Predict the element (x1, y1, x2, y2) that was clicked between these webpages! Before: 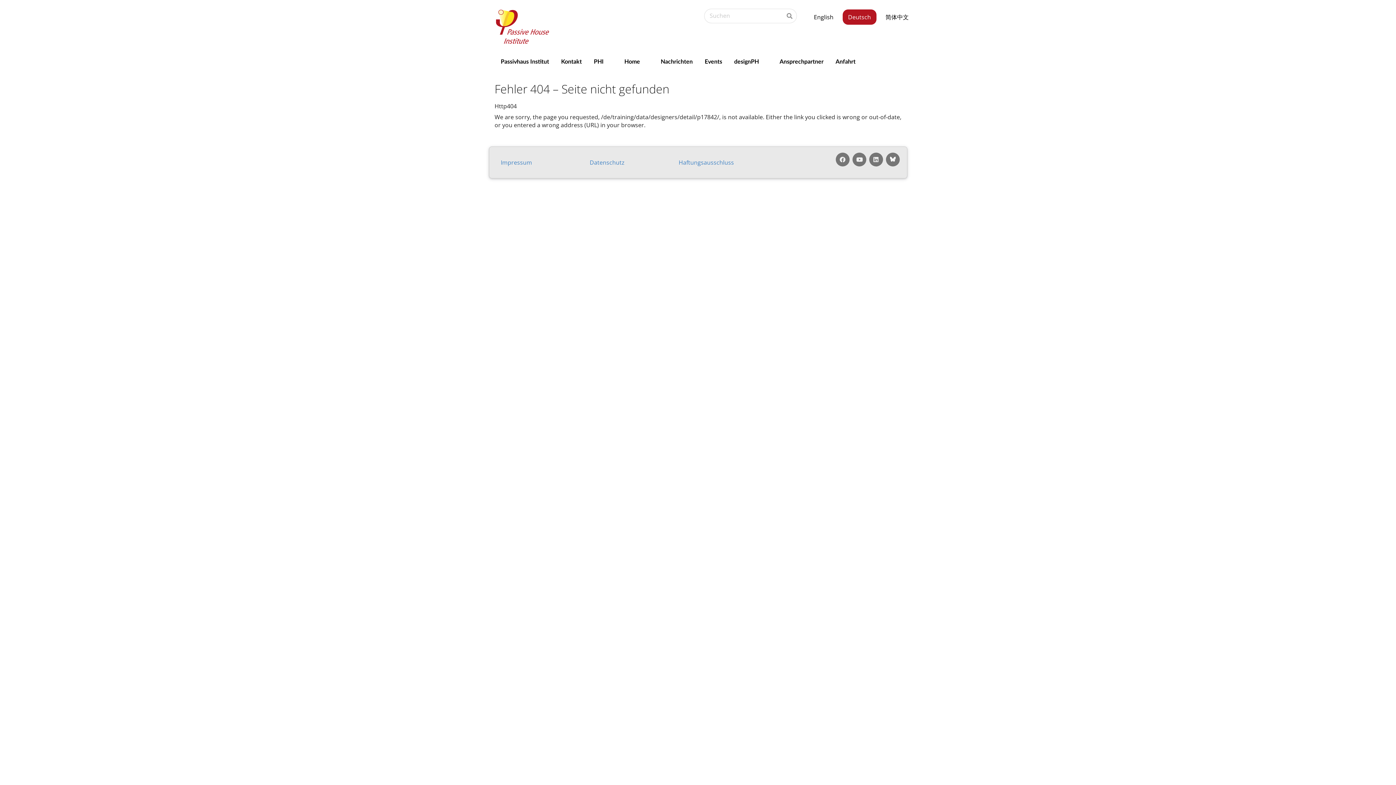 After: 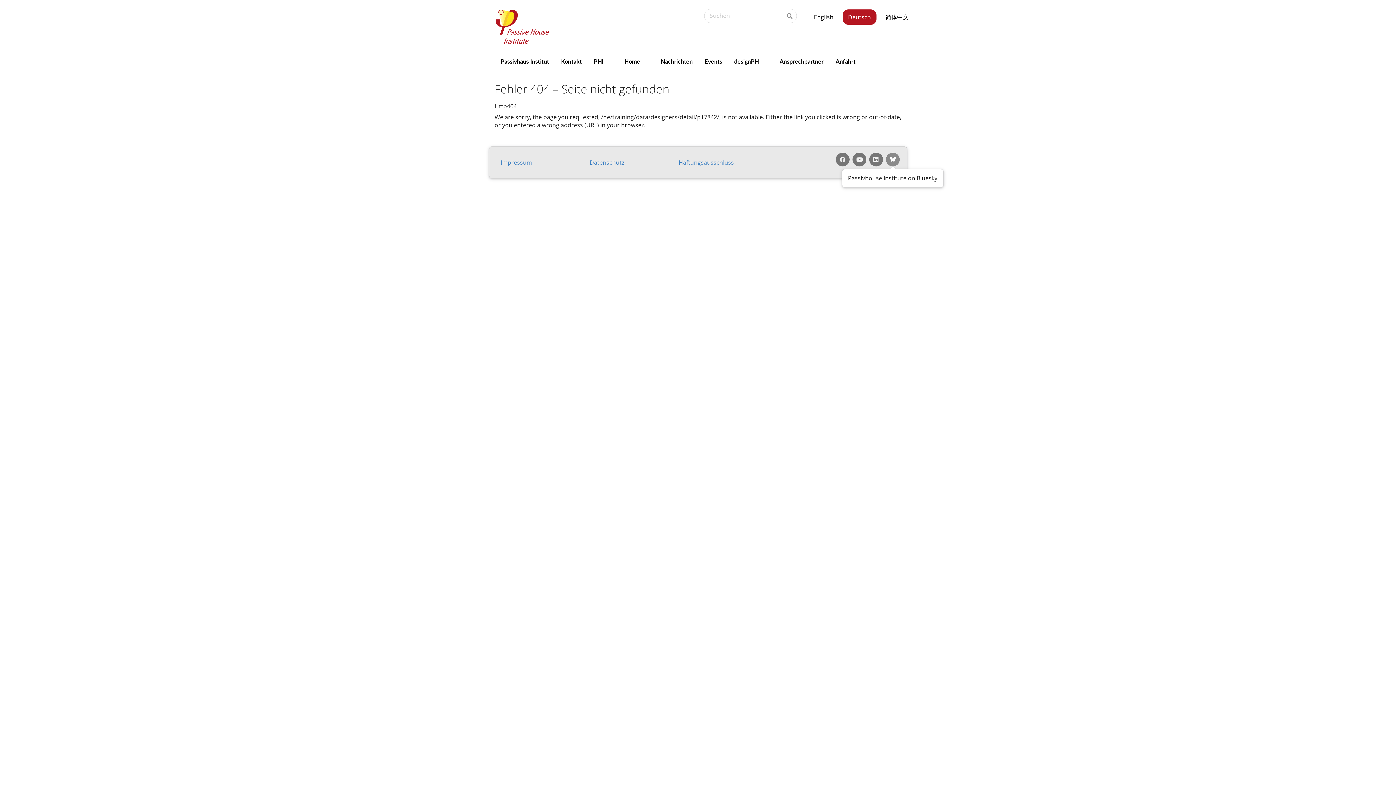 Action: bbox: (886, 152, 899, 166)